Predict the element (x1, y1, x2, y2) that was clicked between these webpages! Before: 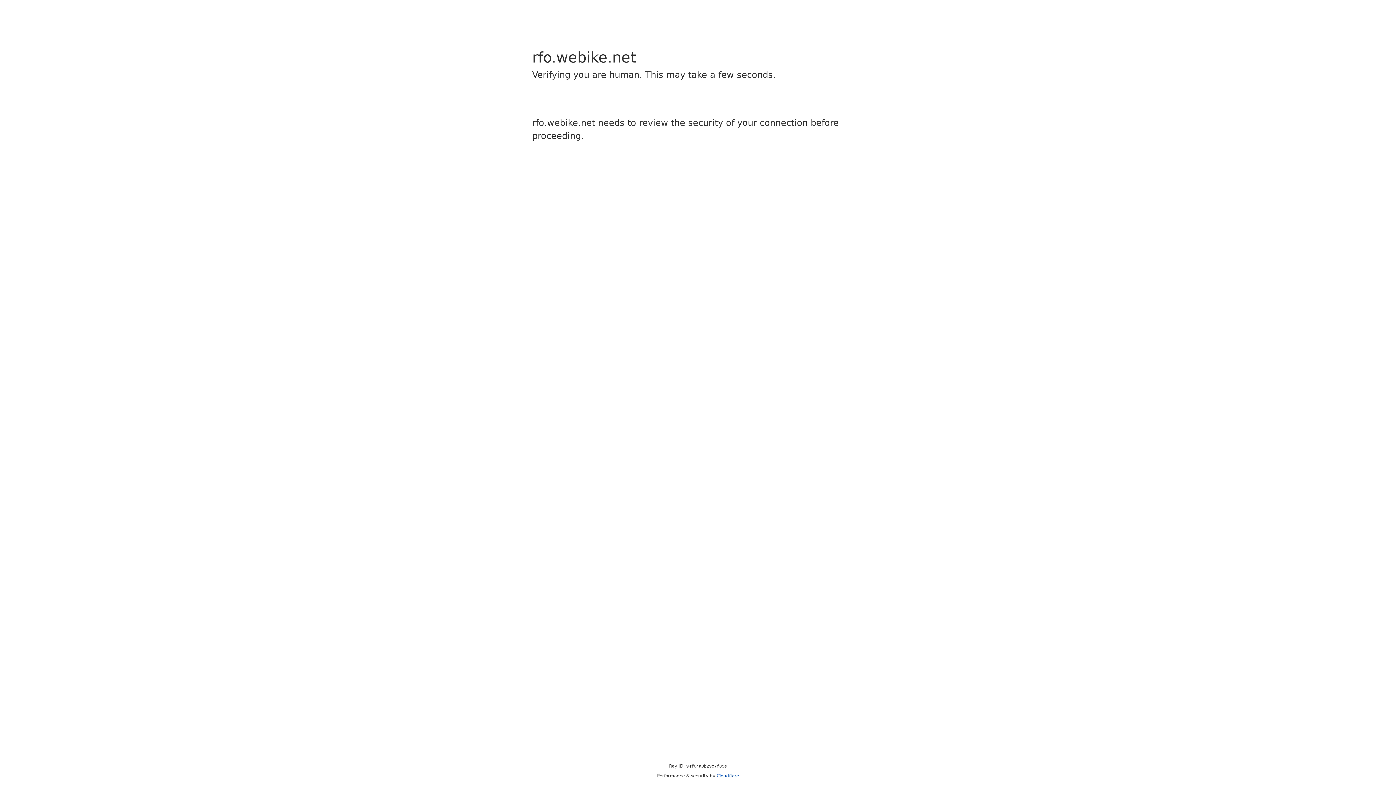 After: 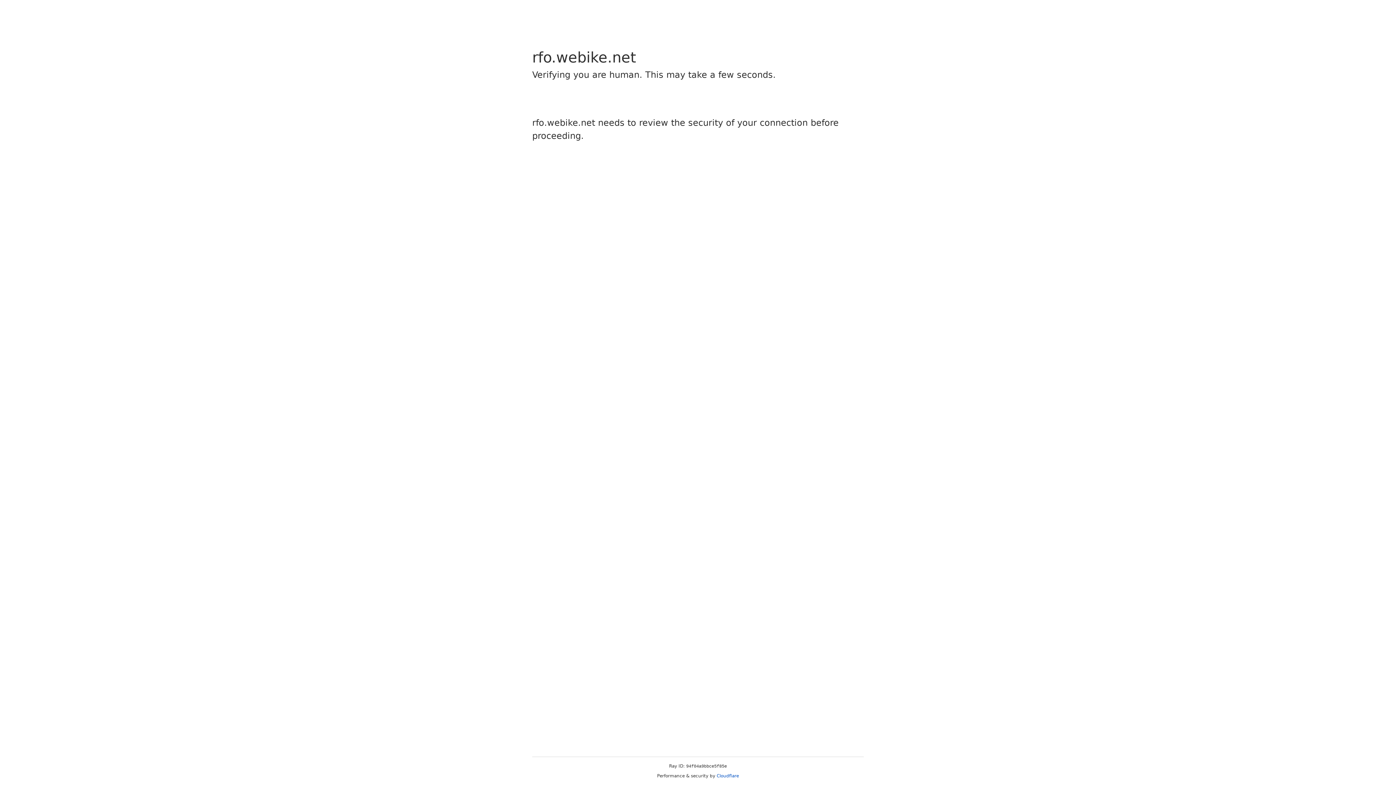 Action: label: Cloudflare bbox: (716, 773, 739, 778)